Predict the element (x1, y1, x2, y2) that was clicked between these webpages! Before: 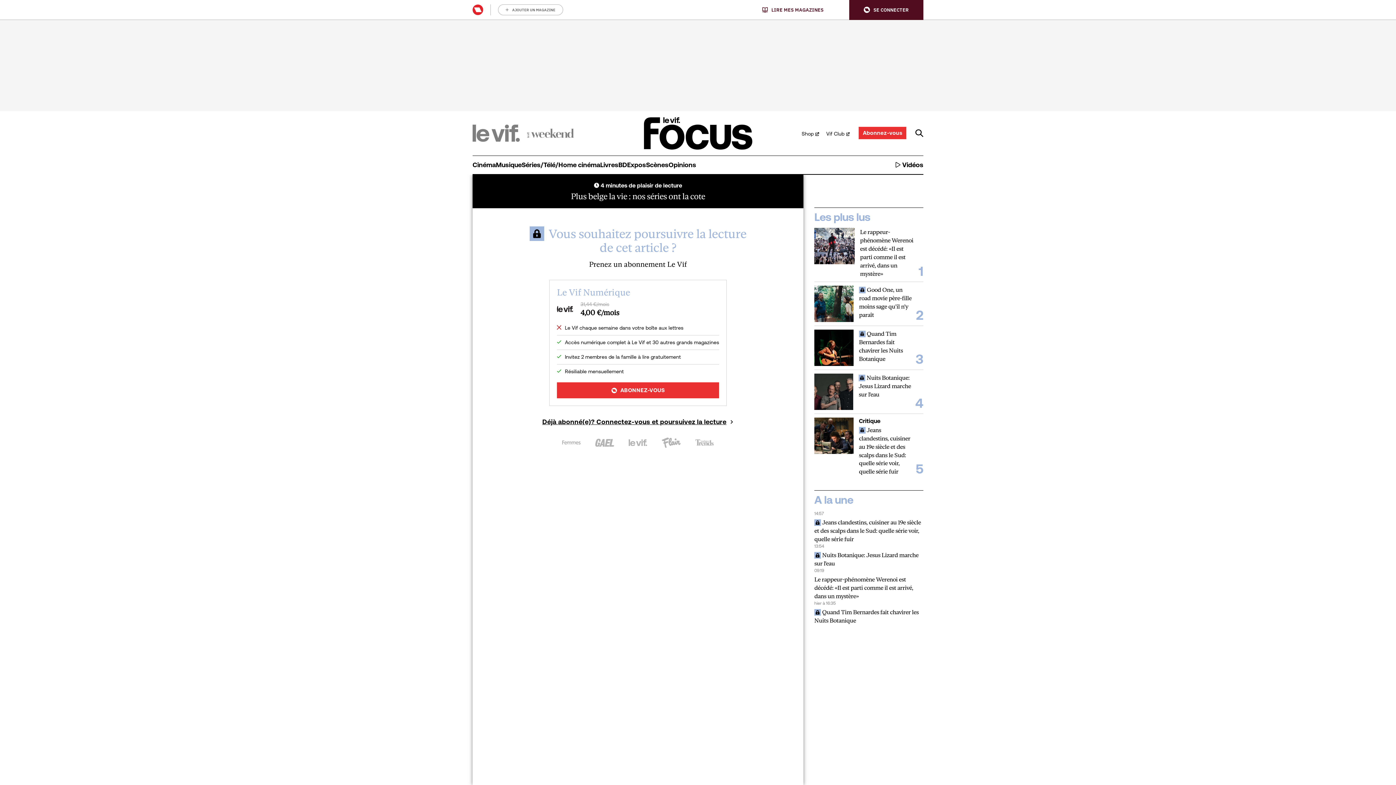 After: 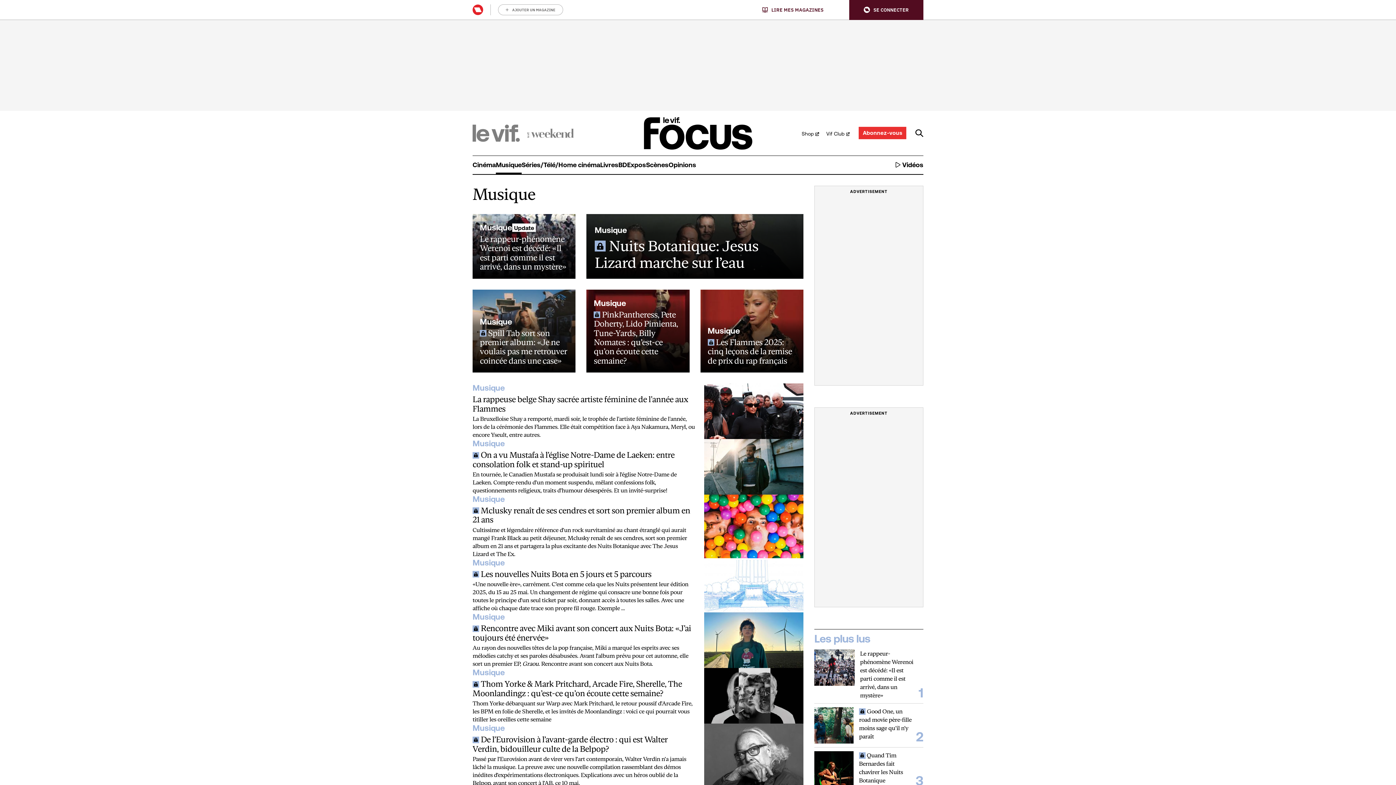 Action: bbox: (496, 155, 521, 174) label: Musique